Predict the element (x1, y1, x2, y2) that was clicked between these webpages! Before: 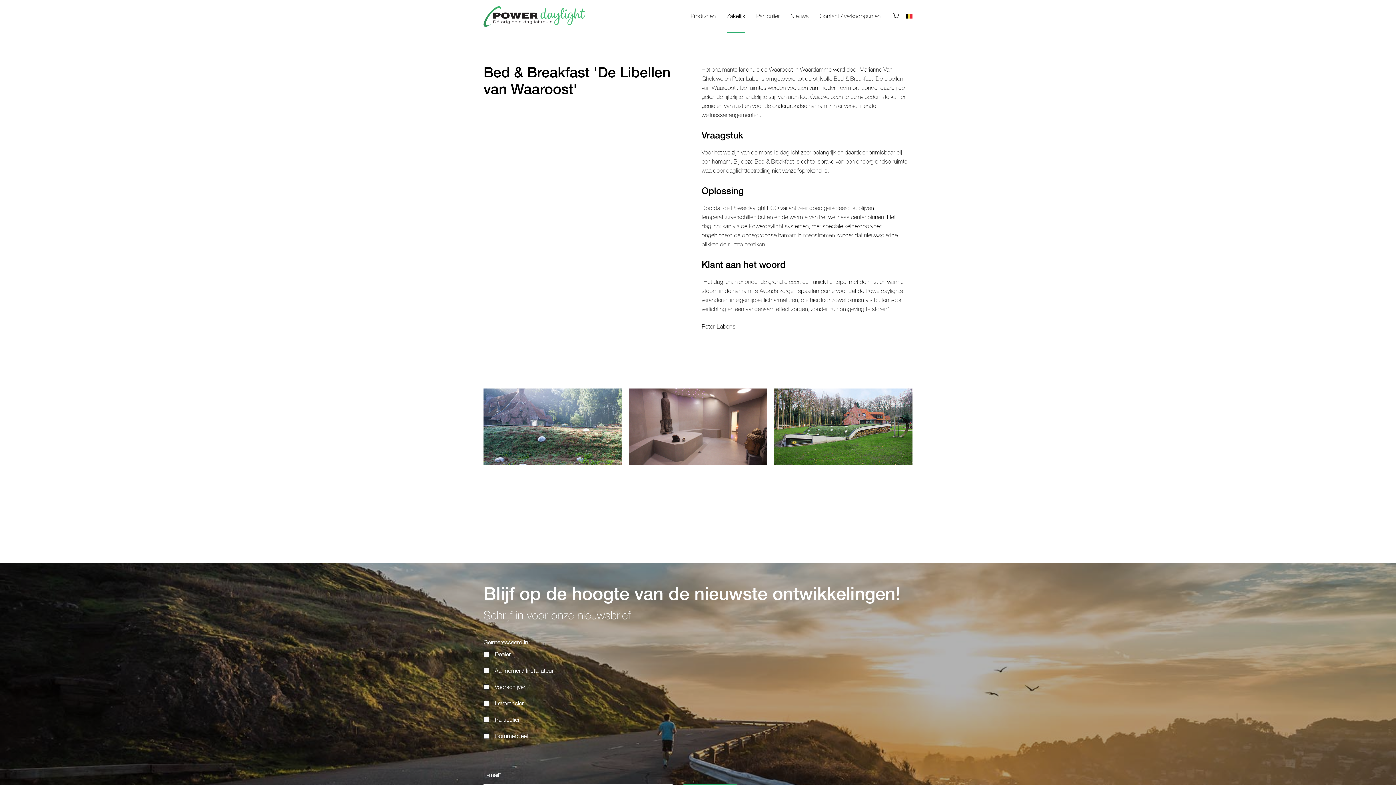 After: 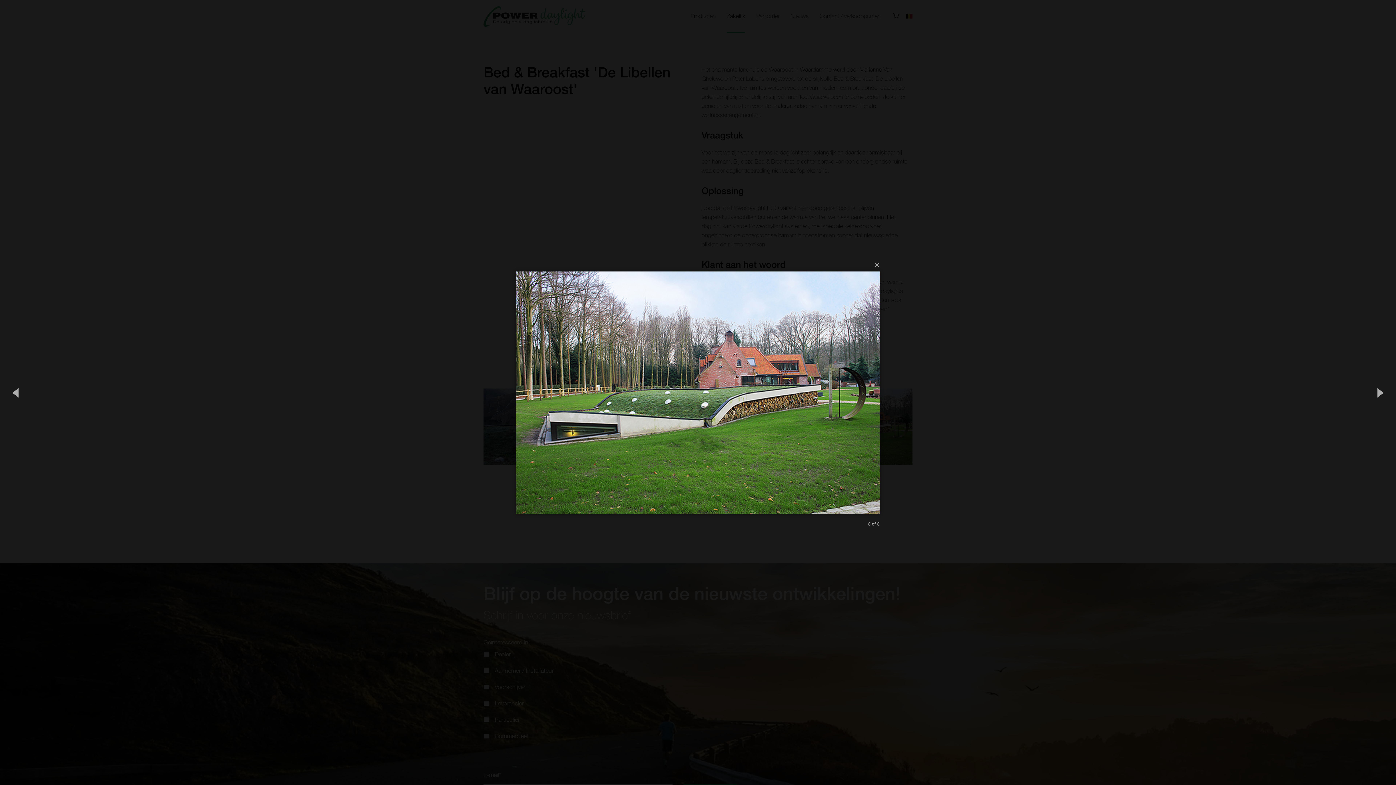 Action: bbox: (774, 388, 912, 465)